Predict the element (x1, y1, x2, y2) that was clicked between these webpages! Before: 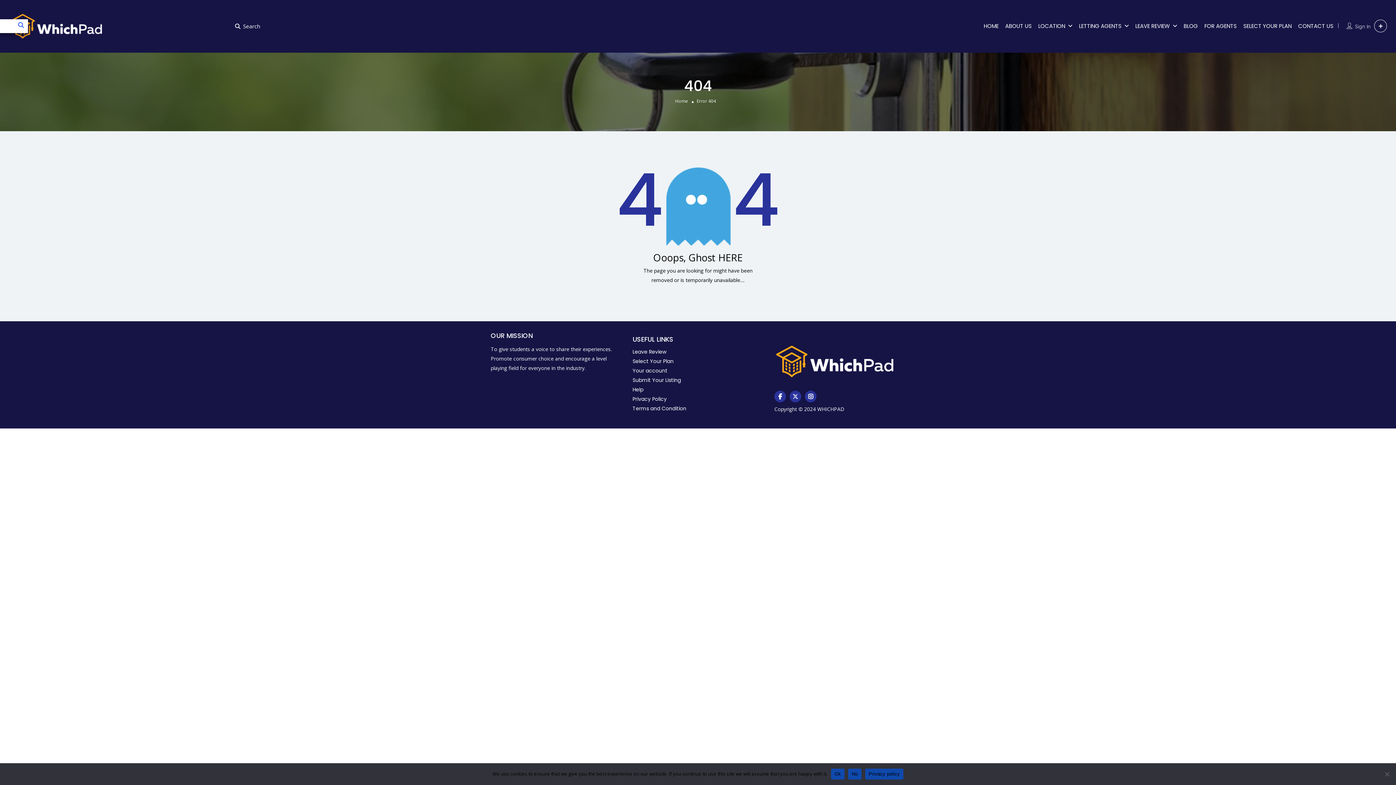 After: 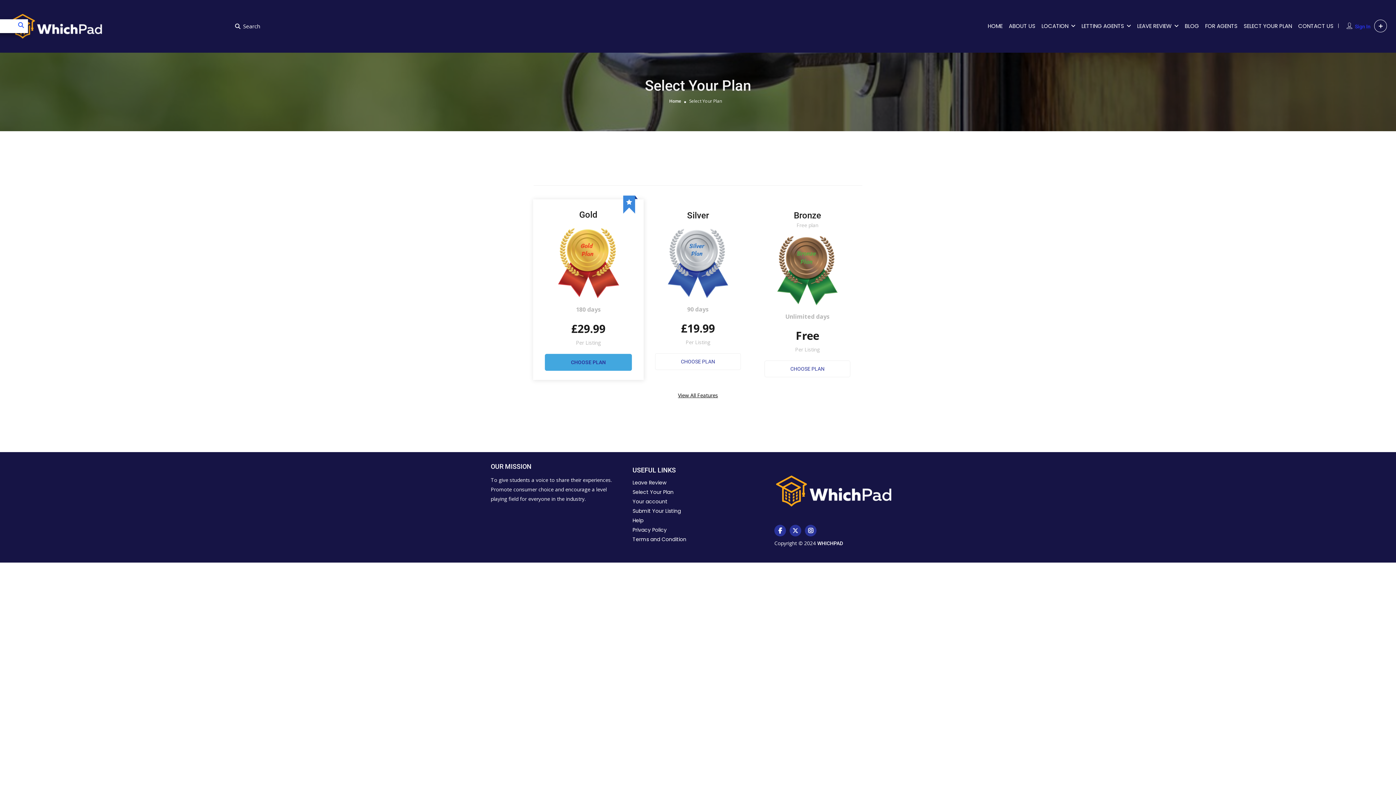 Action: label: Your account bbox: (632, 367, 667, 374)